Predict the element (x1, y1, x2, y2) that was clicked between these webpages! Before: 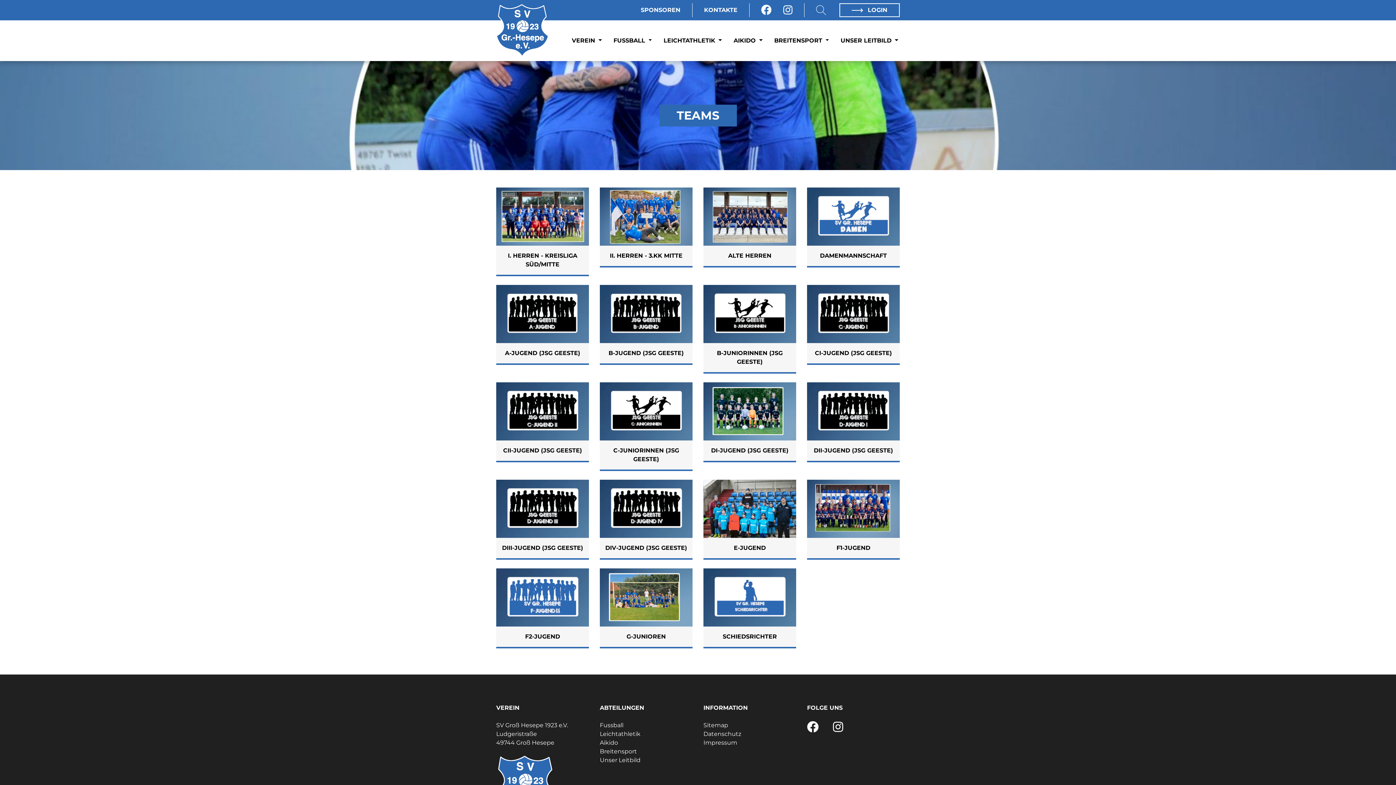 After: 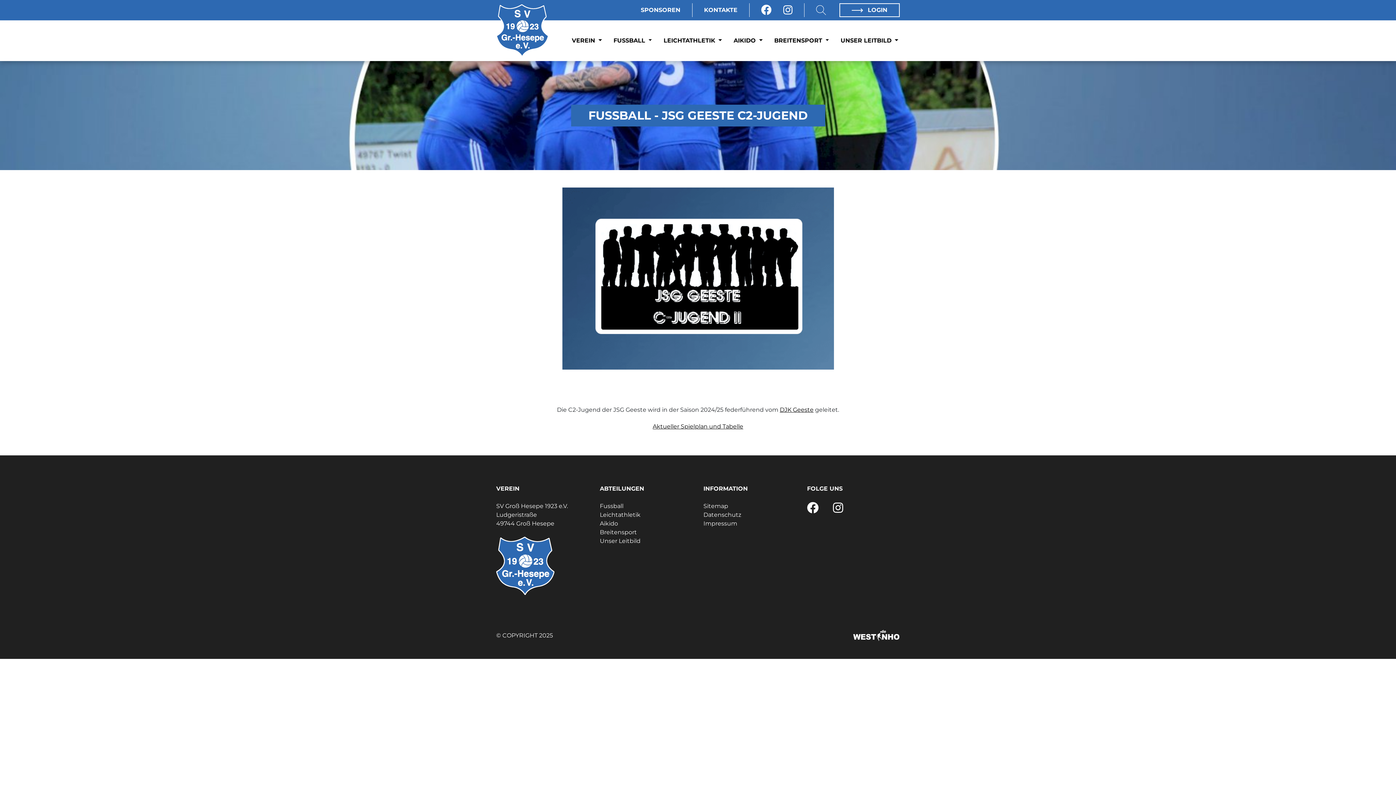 Action: label: CII-JUGEND (JSG GEESTE) bbox: (496, 382, 589, 462)